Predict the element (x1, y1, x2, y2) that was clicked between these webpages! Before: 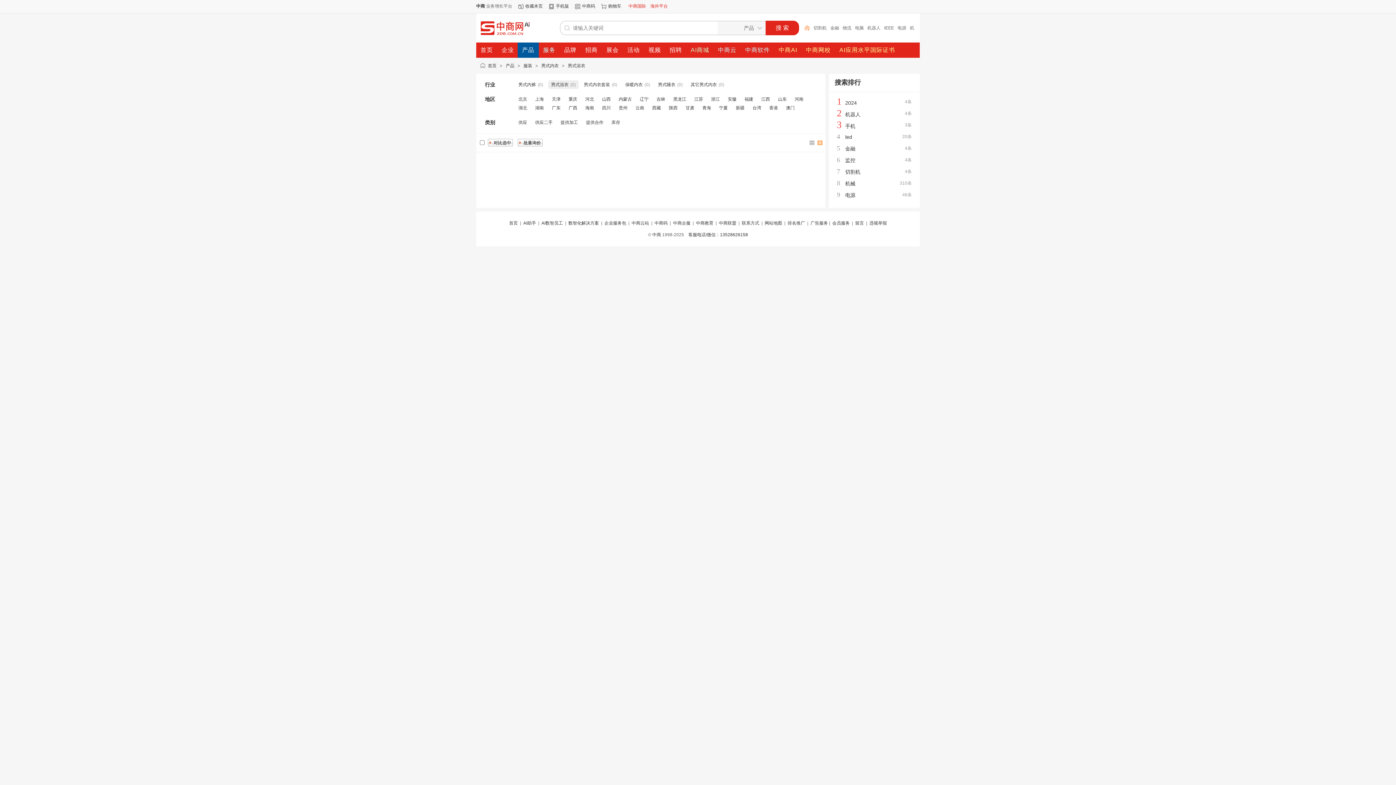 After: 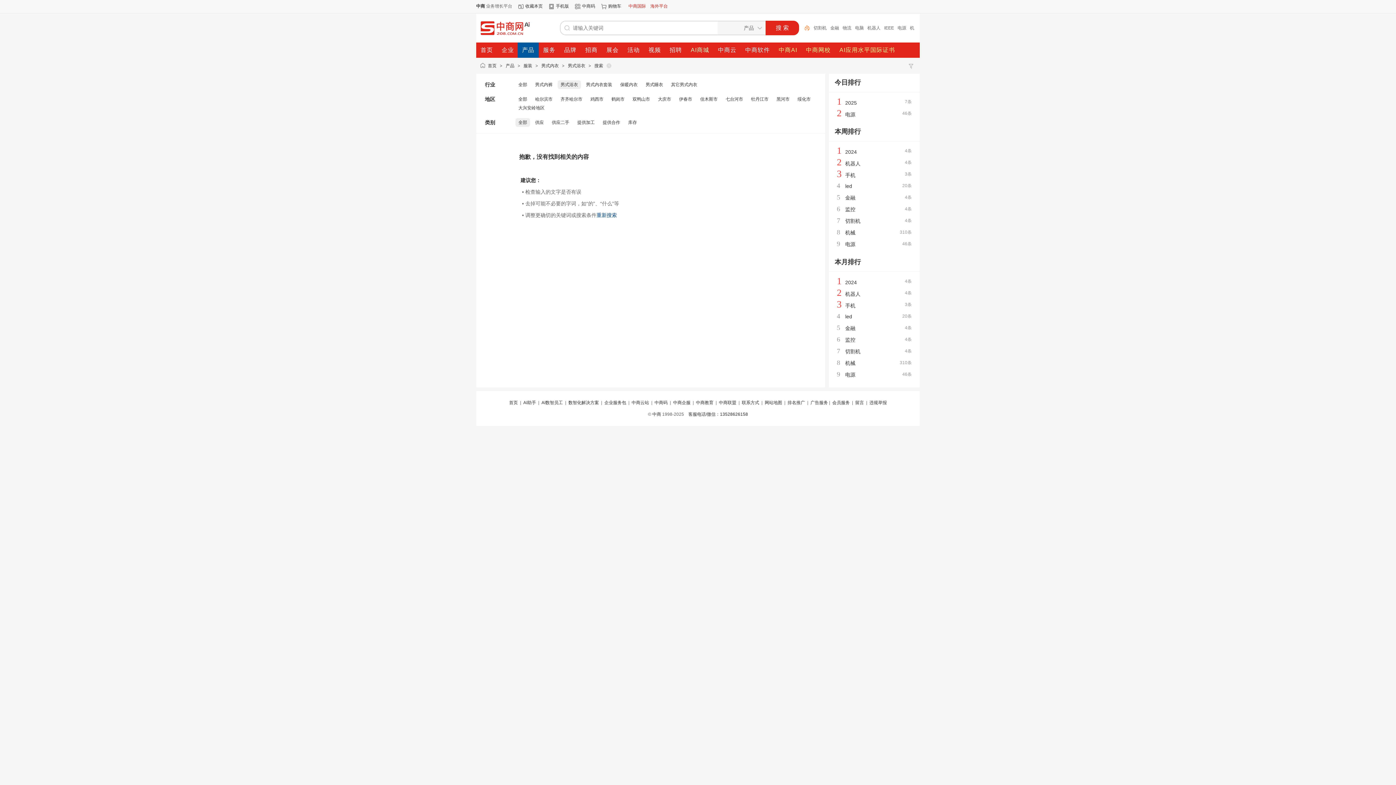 Action: bbox: (673, 96, 686, 101) label: 黑龙江